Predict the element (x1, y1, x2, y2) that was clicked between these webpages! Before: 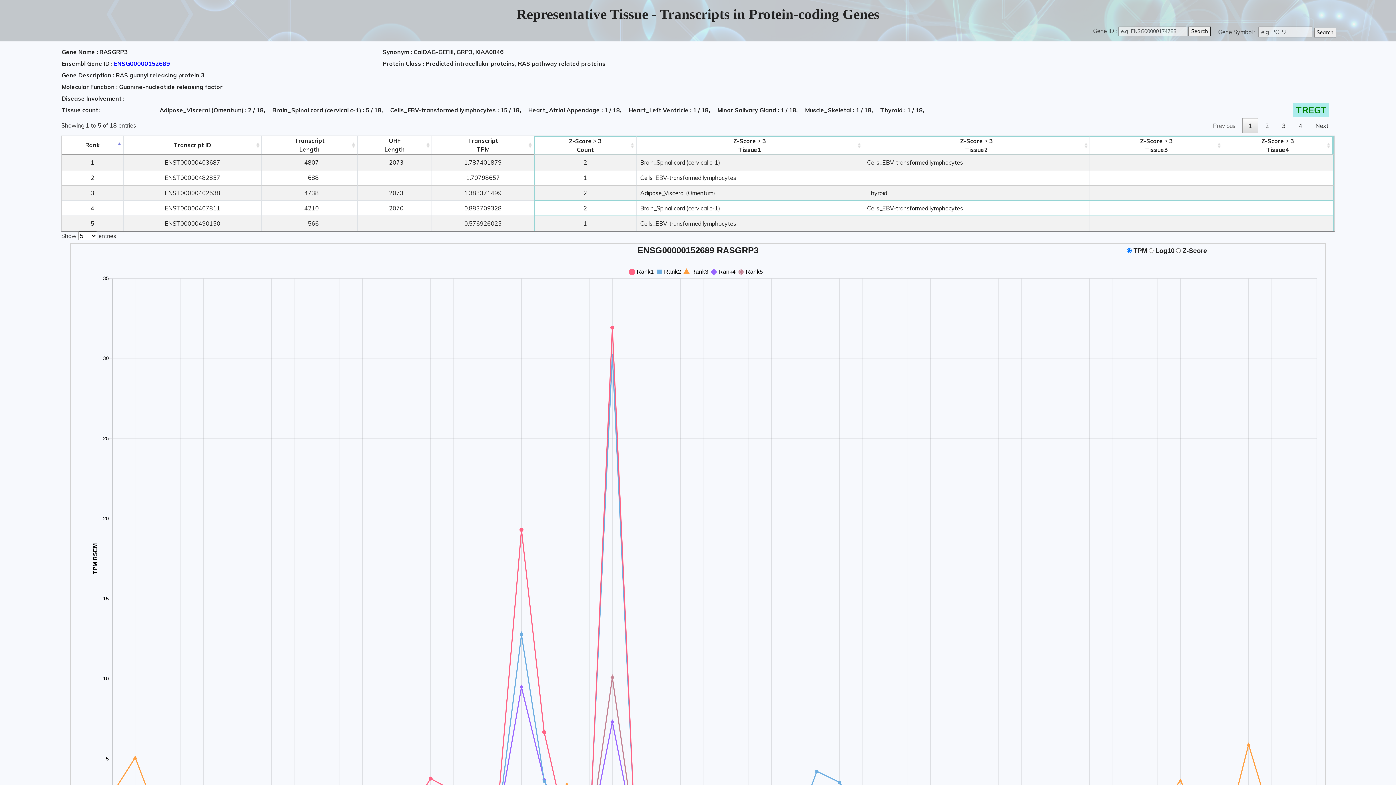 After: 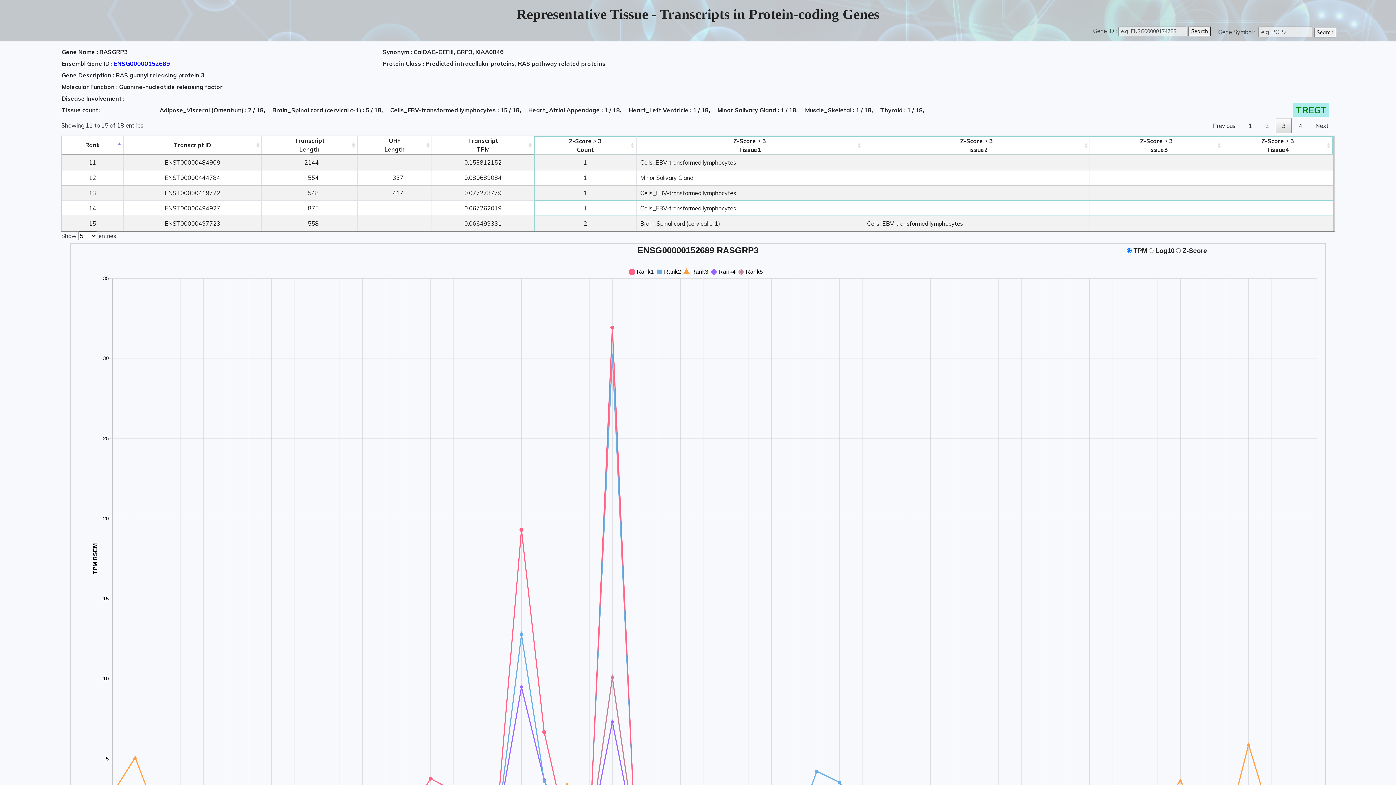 Action: bbox: (1276, 118, 1292, 133) label: 3